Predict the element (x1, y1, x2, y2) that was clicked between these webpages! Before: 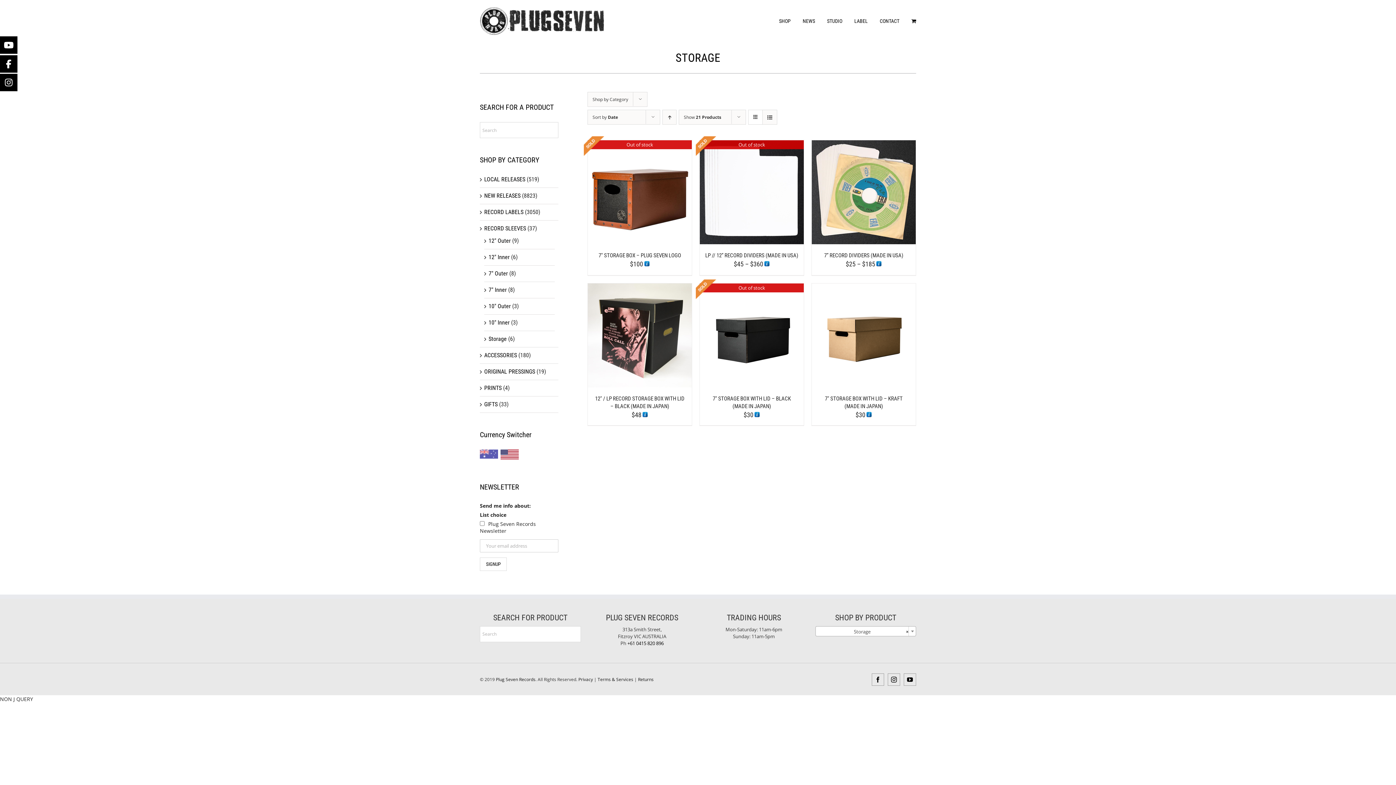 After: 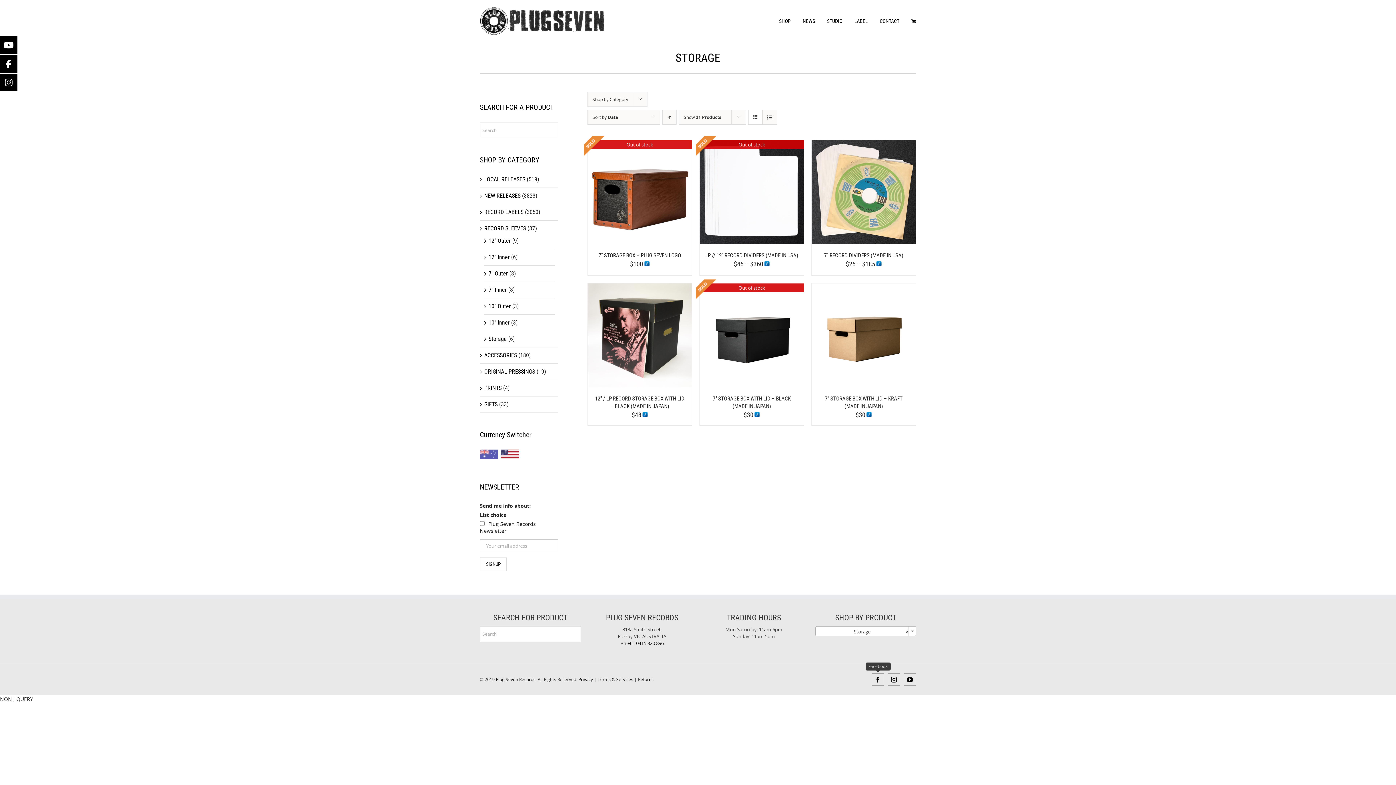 Action: bbox: (872, 673, 884, 686) label: Facebook